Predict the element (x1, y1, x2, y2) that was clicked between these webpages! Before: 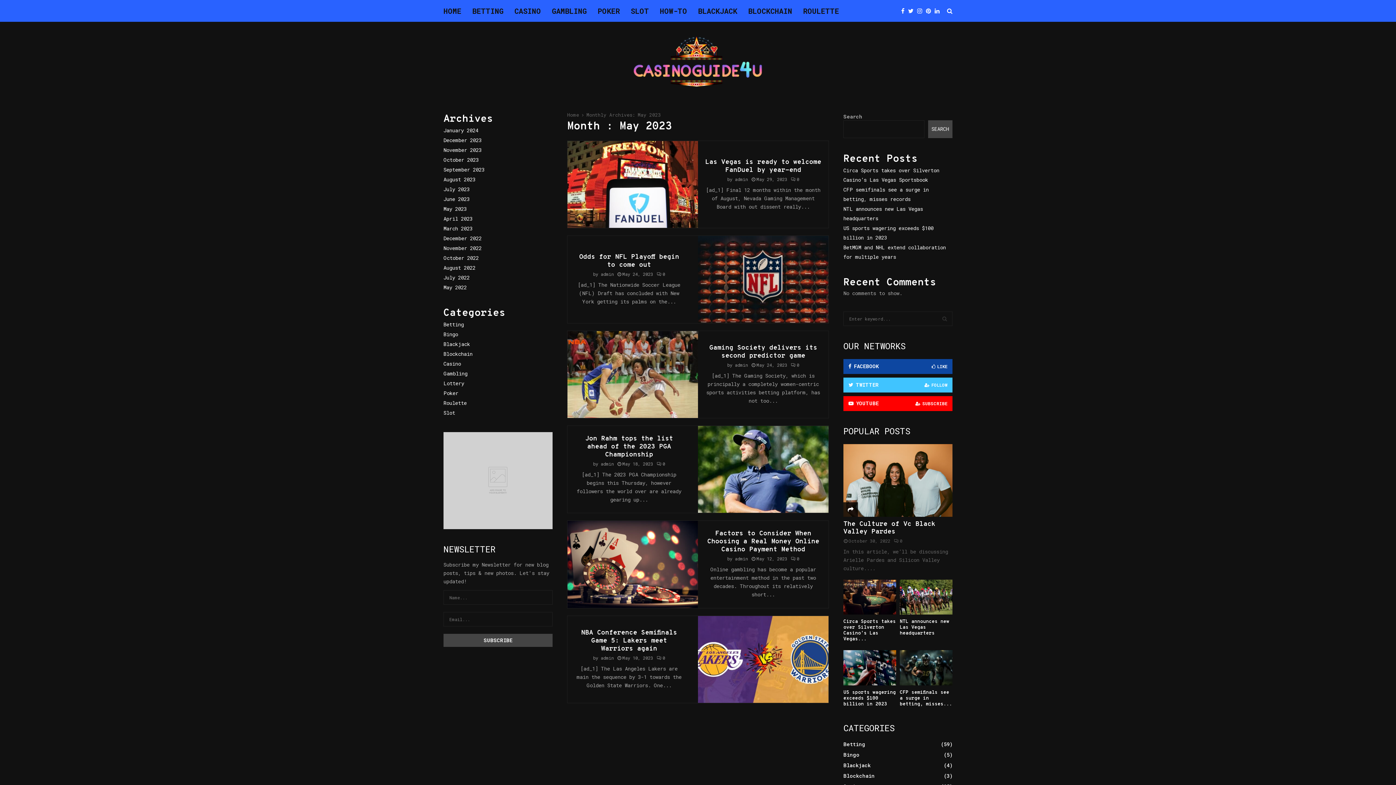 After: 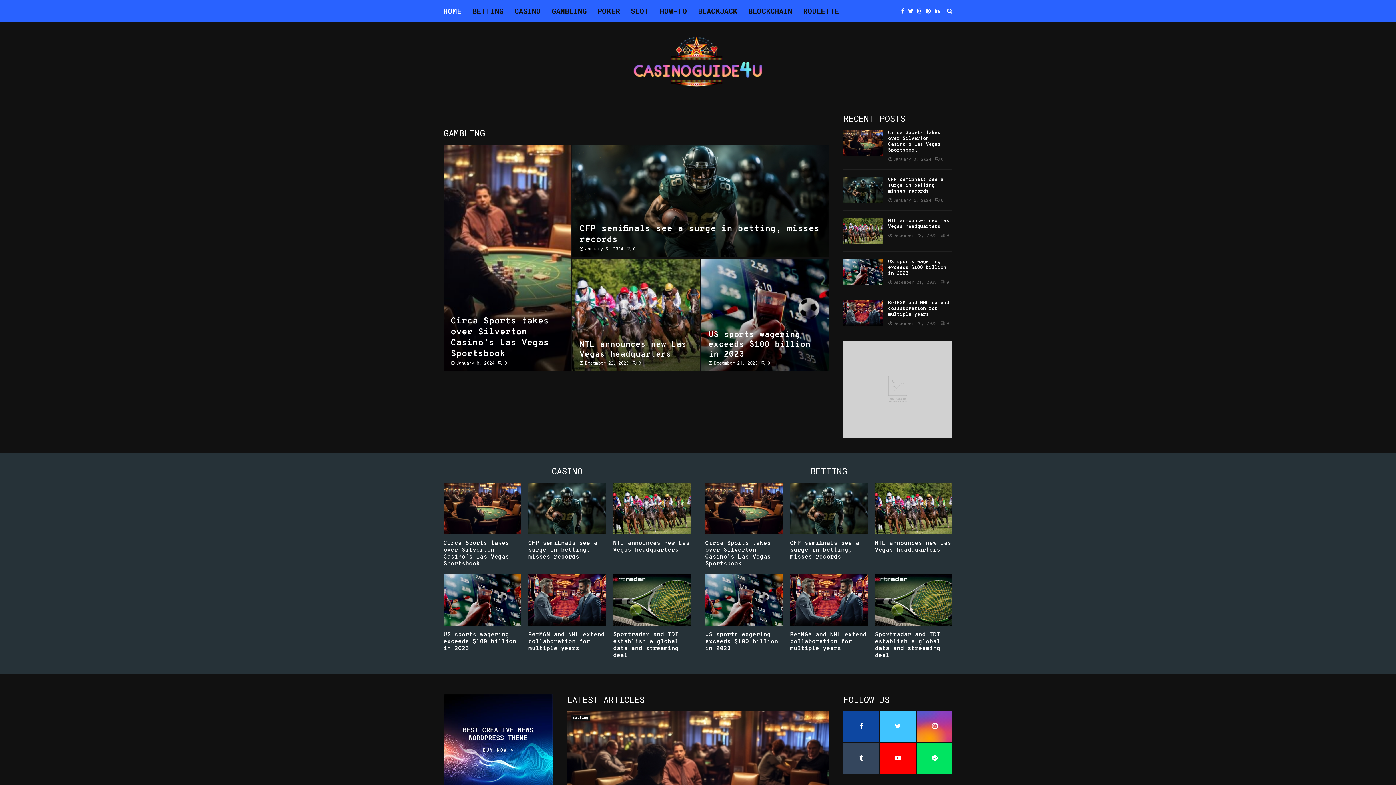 Action: label: HOME bbox: (443, 0, 461, 21)